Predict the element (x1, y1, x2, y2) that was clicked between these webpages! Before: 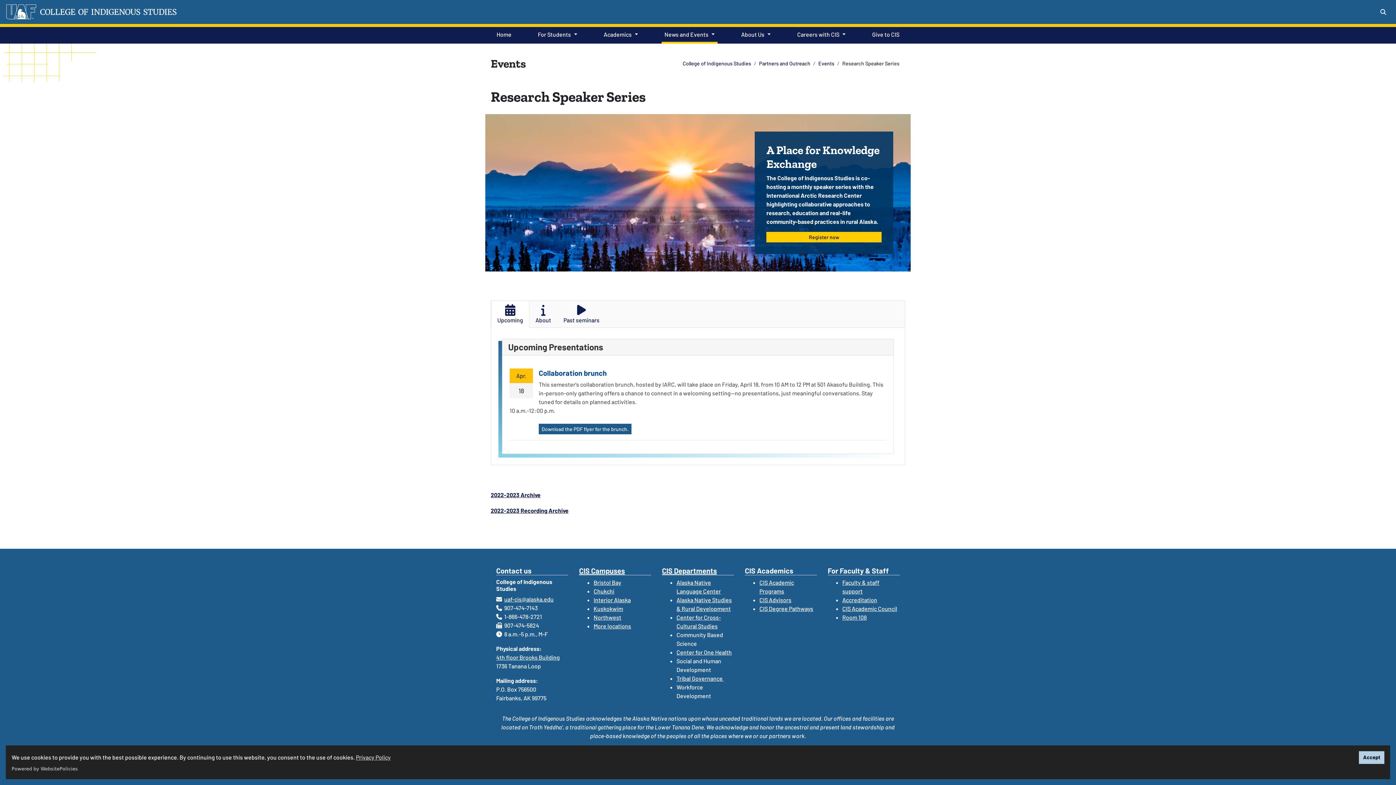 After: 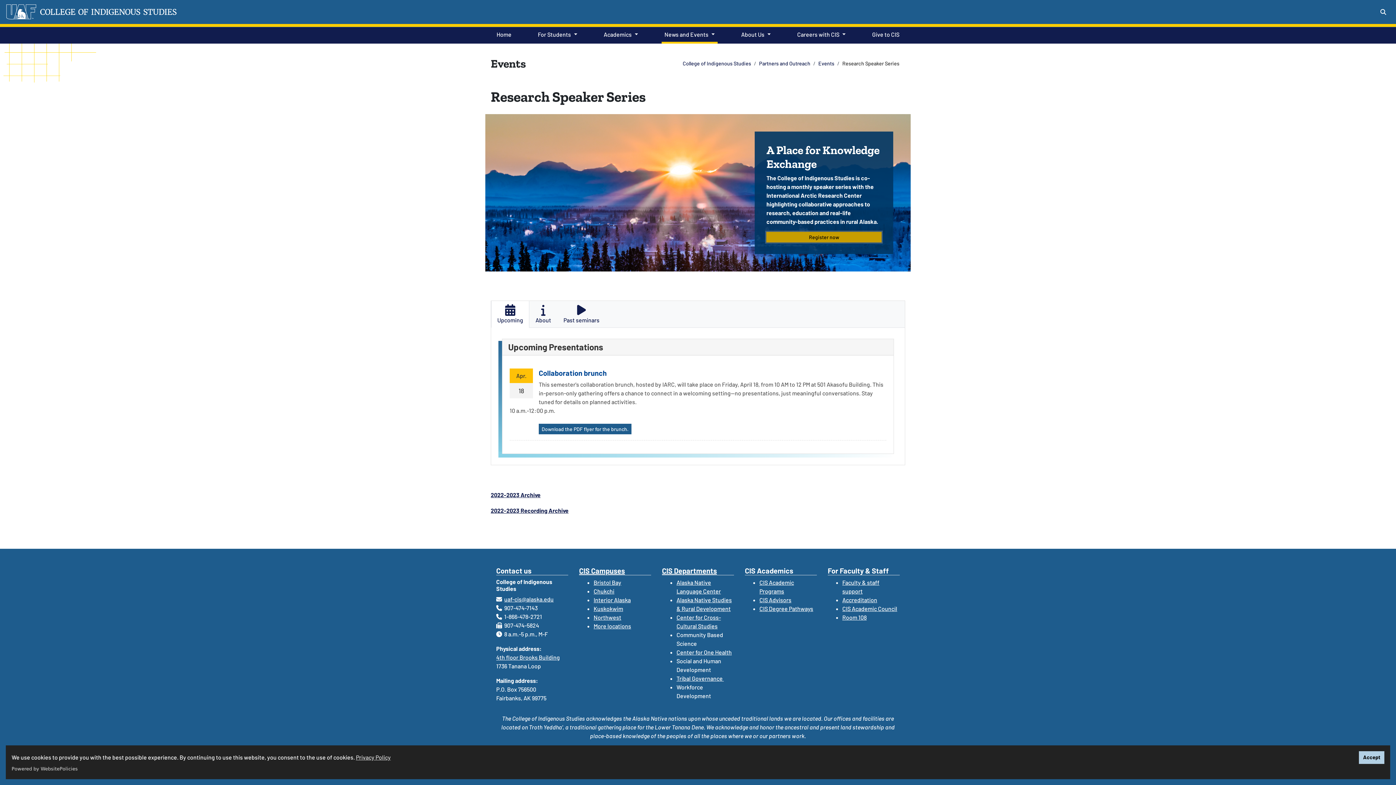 Action: bbox: (766, 232, 881, 242) label: Register now